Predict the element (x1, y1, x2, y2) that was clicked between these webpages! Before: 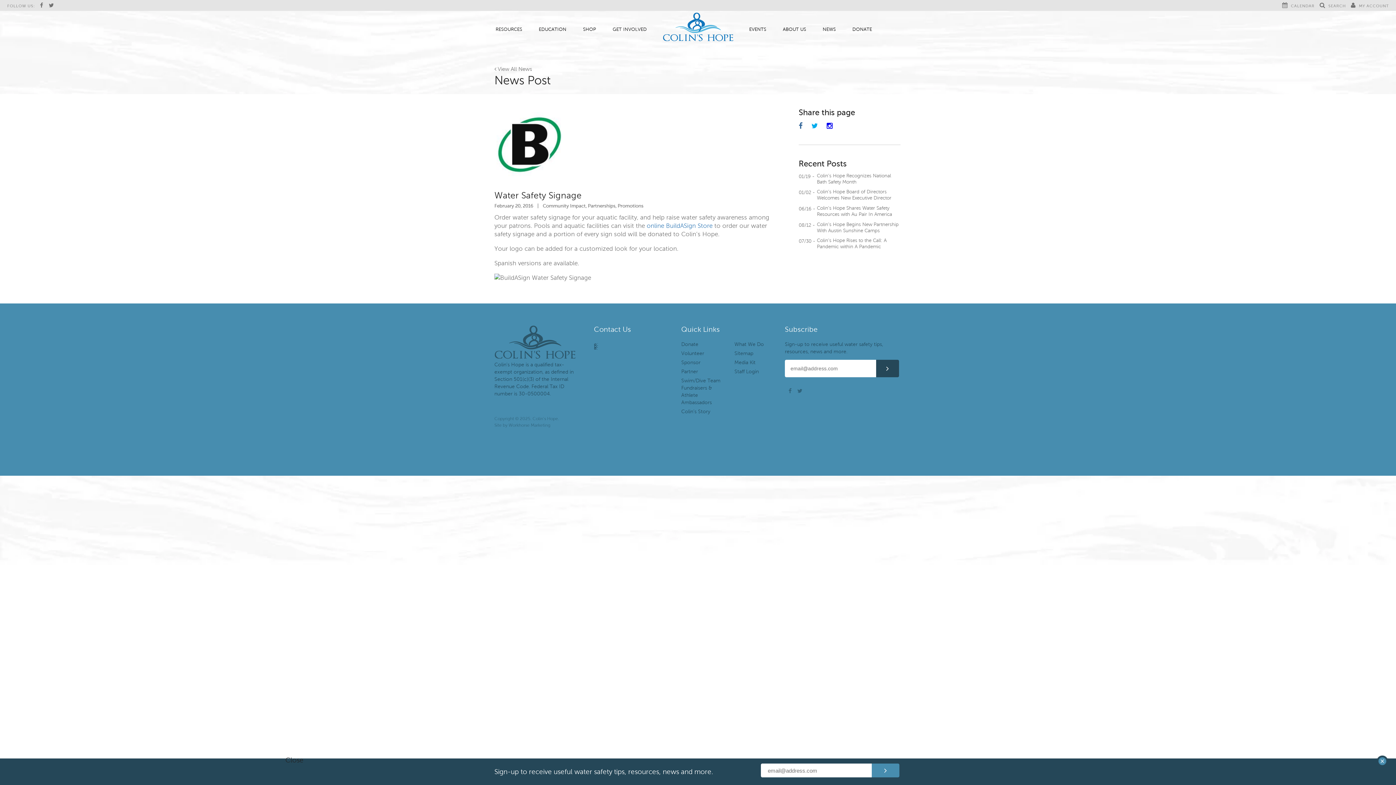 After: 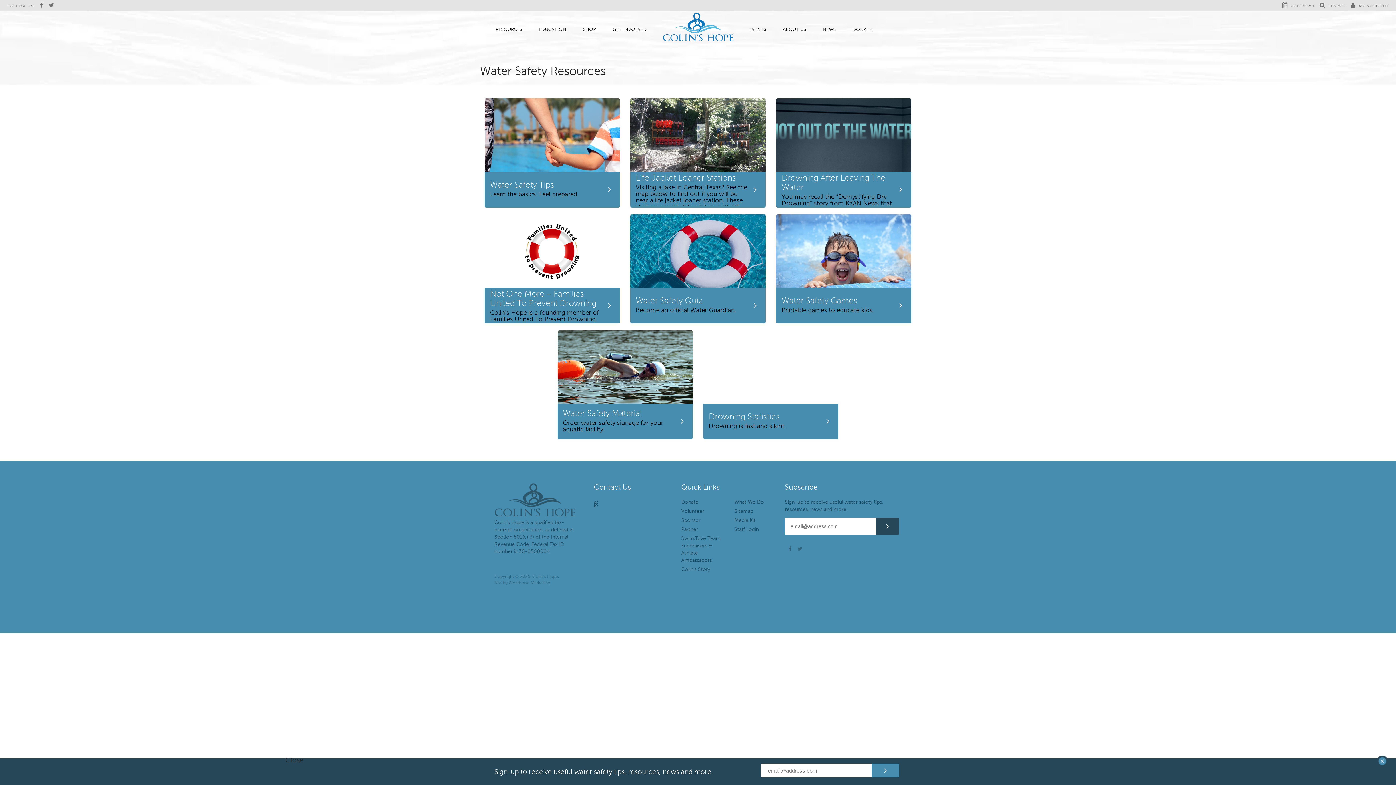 Action: label: RESOURCES bbox: (488, 21, 529, 37)